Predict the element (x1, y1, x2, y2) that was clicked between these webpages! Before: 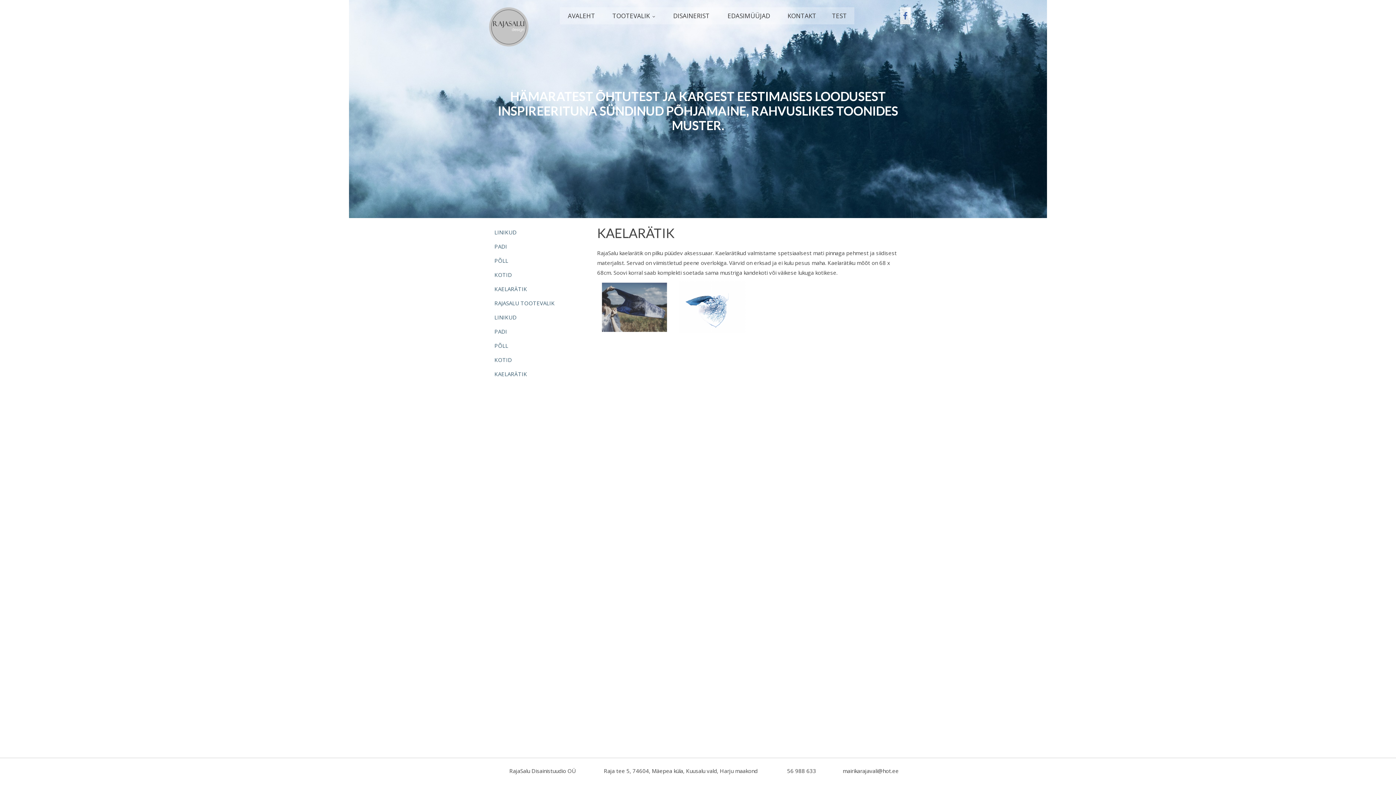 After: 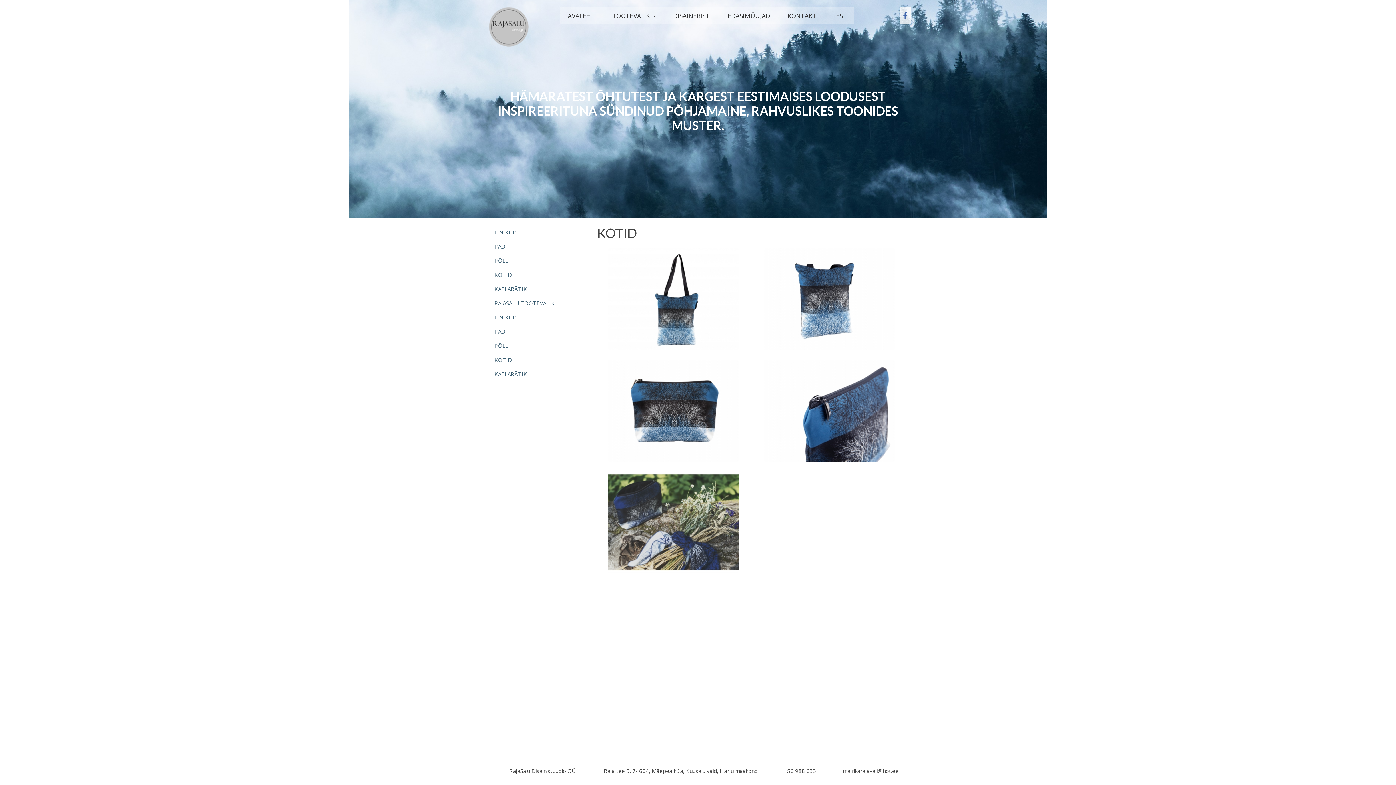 Action: label: KOTID bbox: (490, 353, 586, 367)